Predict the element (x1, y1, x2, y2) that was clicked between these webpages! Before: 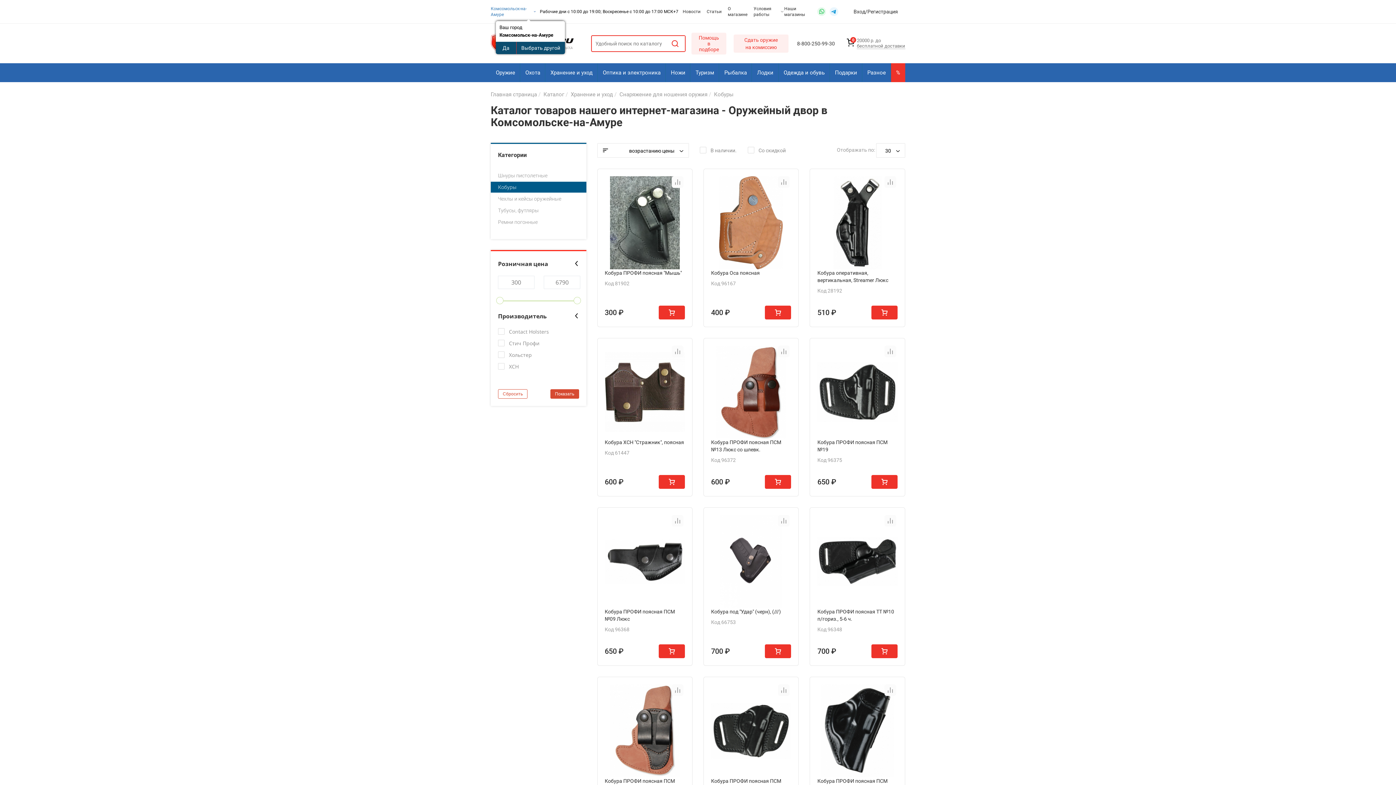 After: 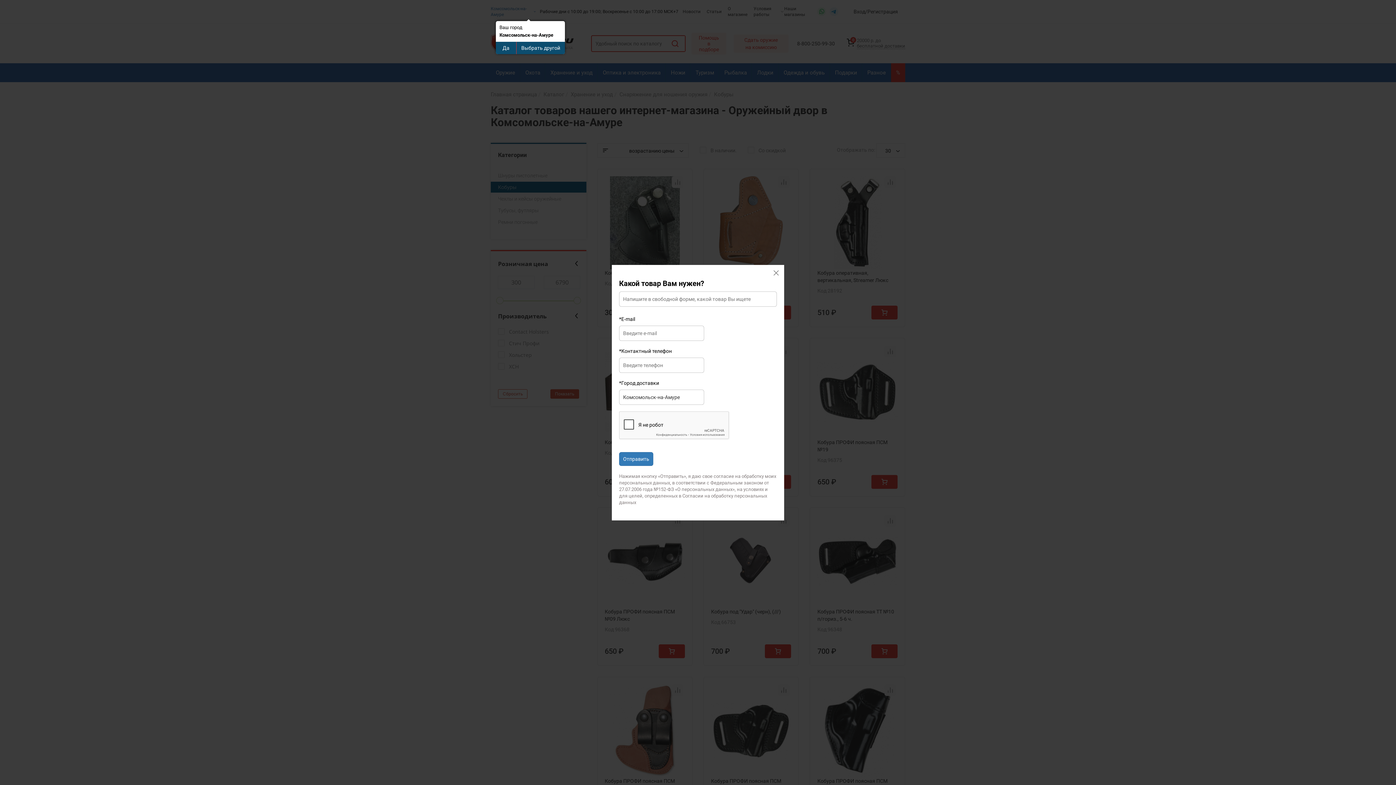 Action: bbox: (698, 34, 719, 52) label: Помощь в подборе